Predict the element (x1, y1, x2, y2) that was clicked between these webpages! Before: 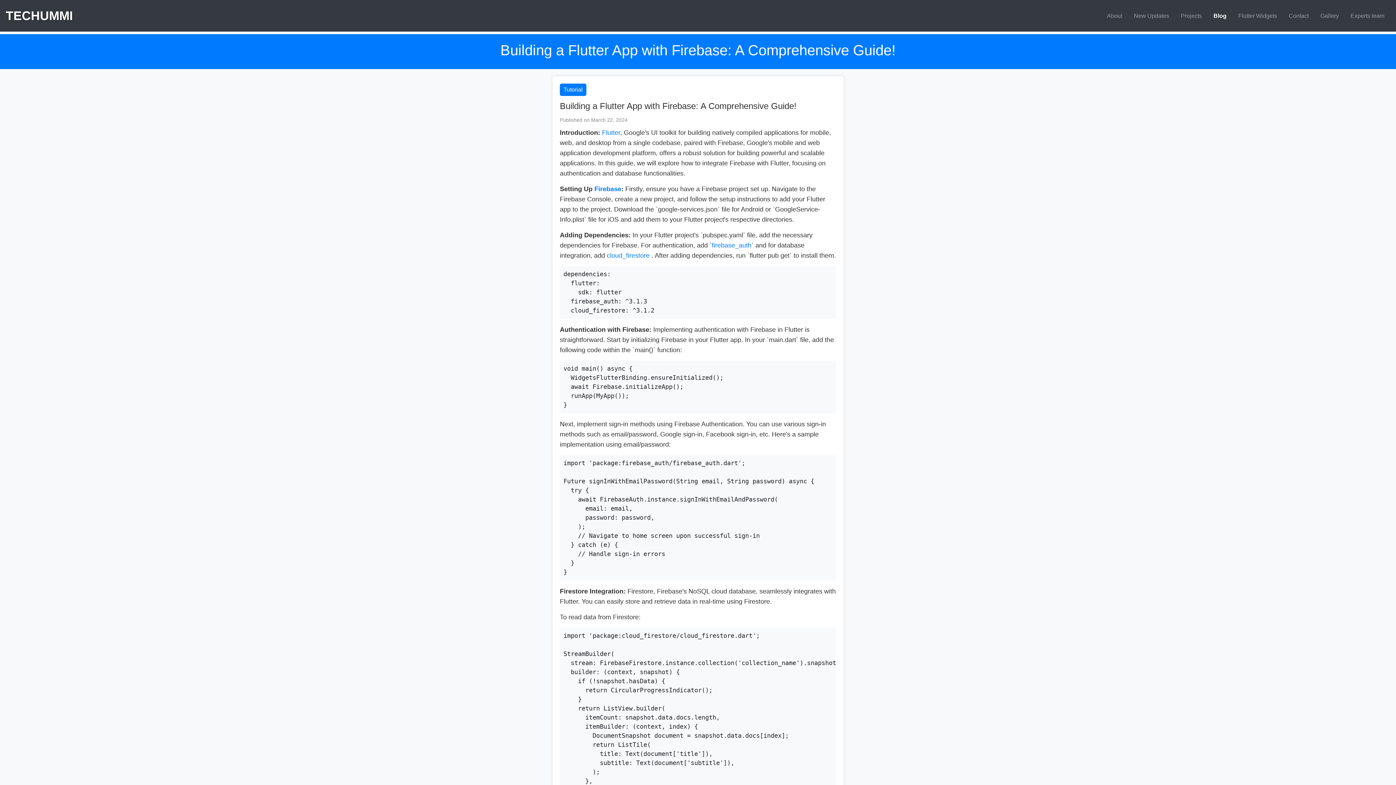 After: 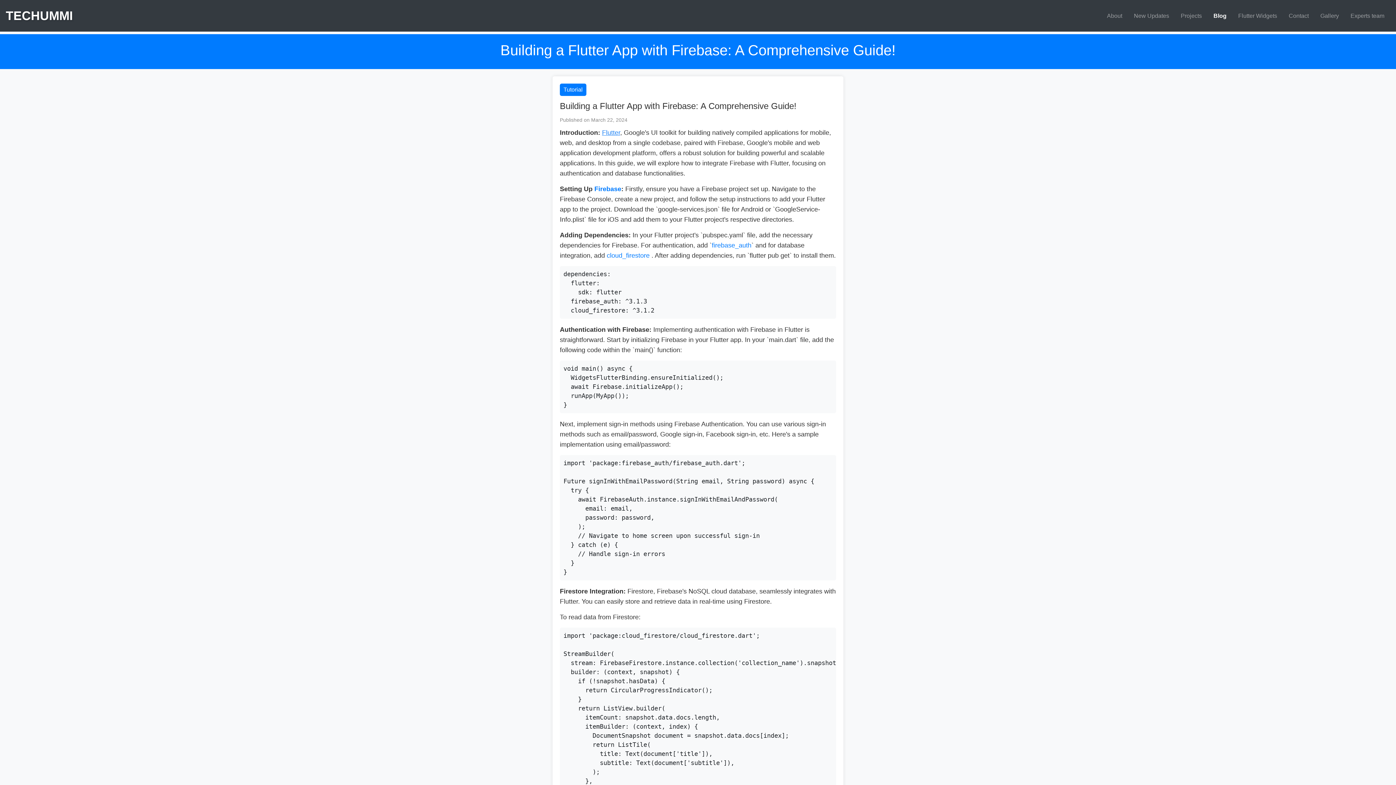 Action: label: Flutter bbox: (602, 129, 620, 136)